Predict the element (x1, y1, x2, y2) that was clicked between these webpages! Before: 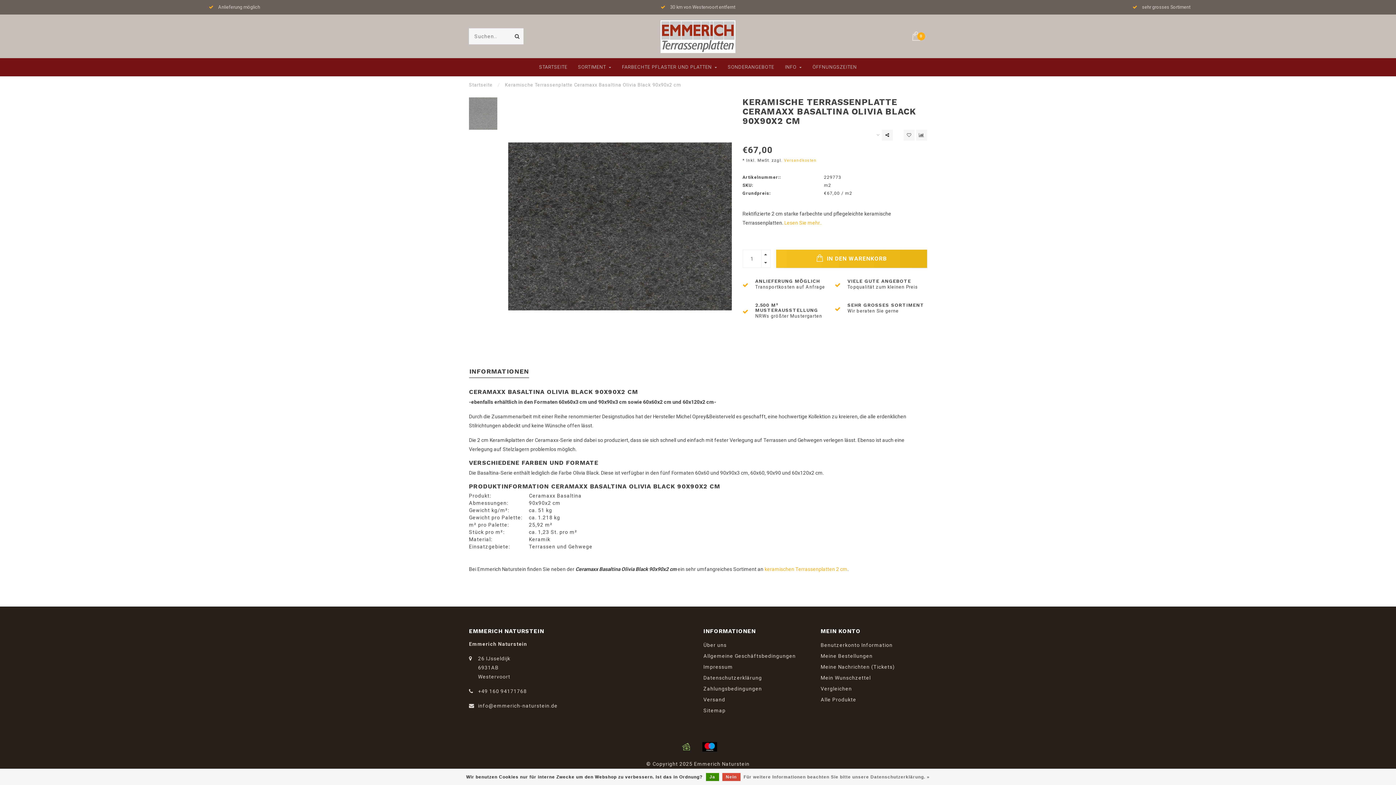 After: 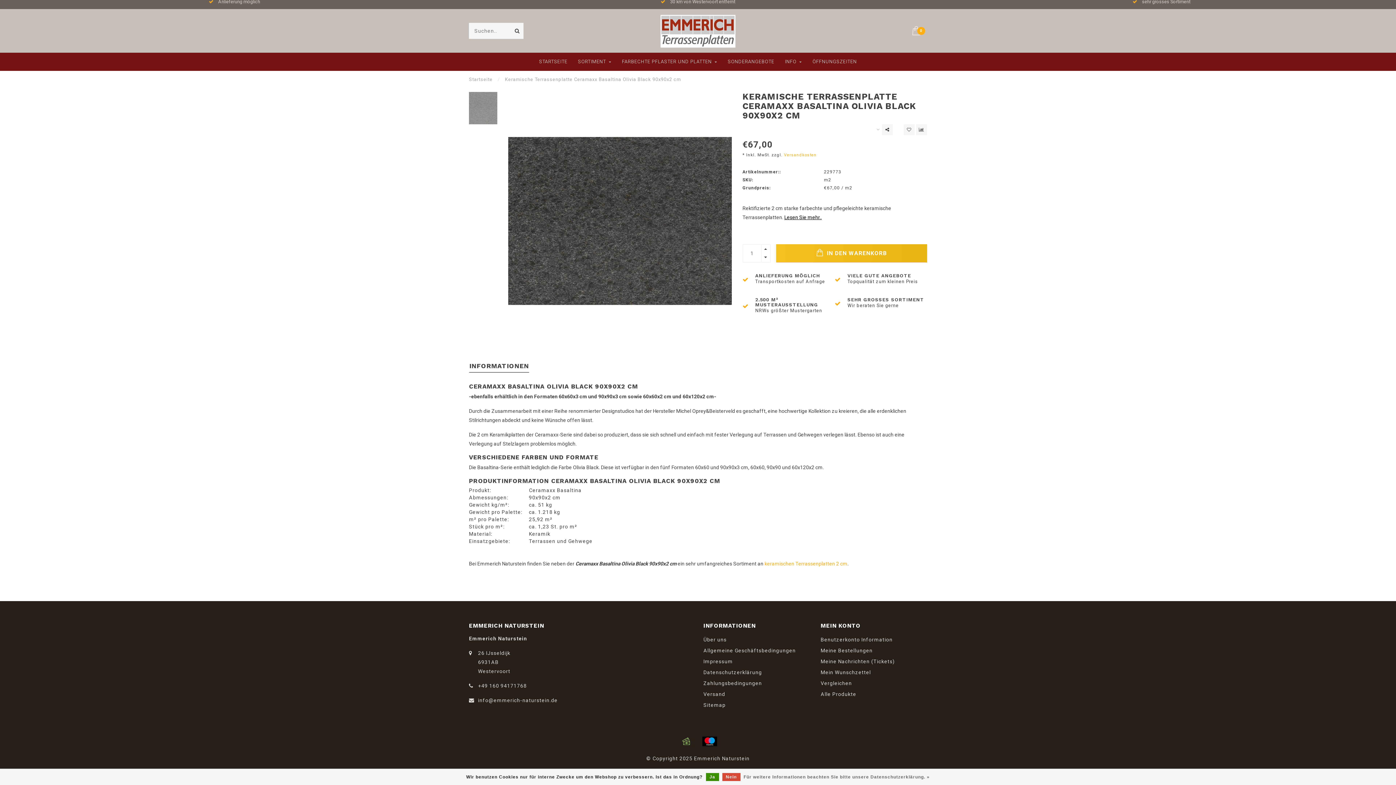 Action: bbox: (784, 220, 822, 225) label: Lesen Sie mehr..